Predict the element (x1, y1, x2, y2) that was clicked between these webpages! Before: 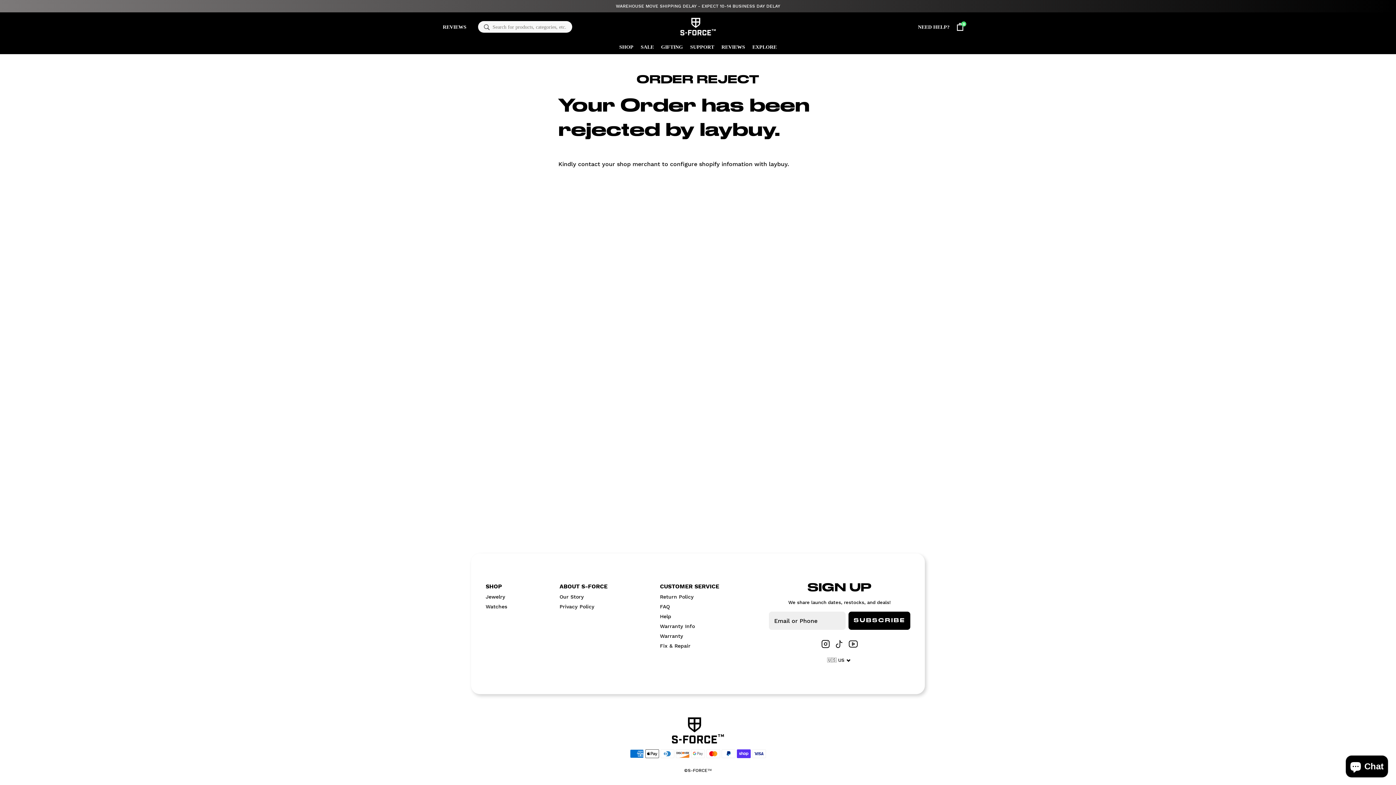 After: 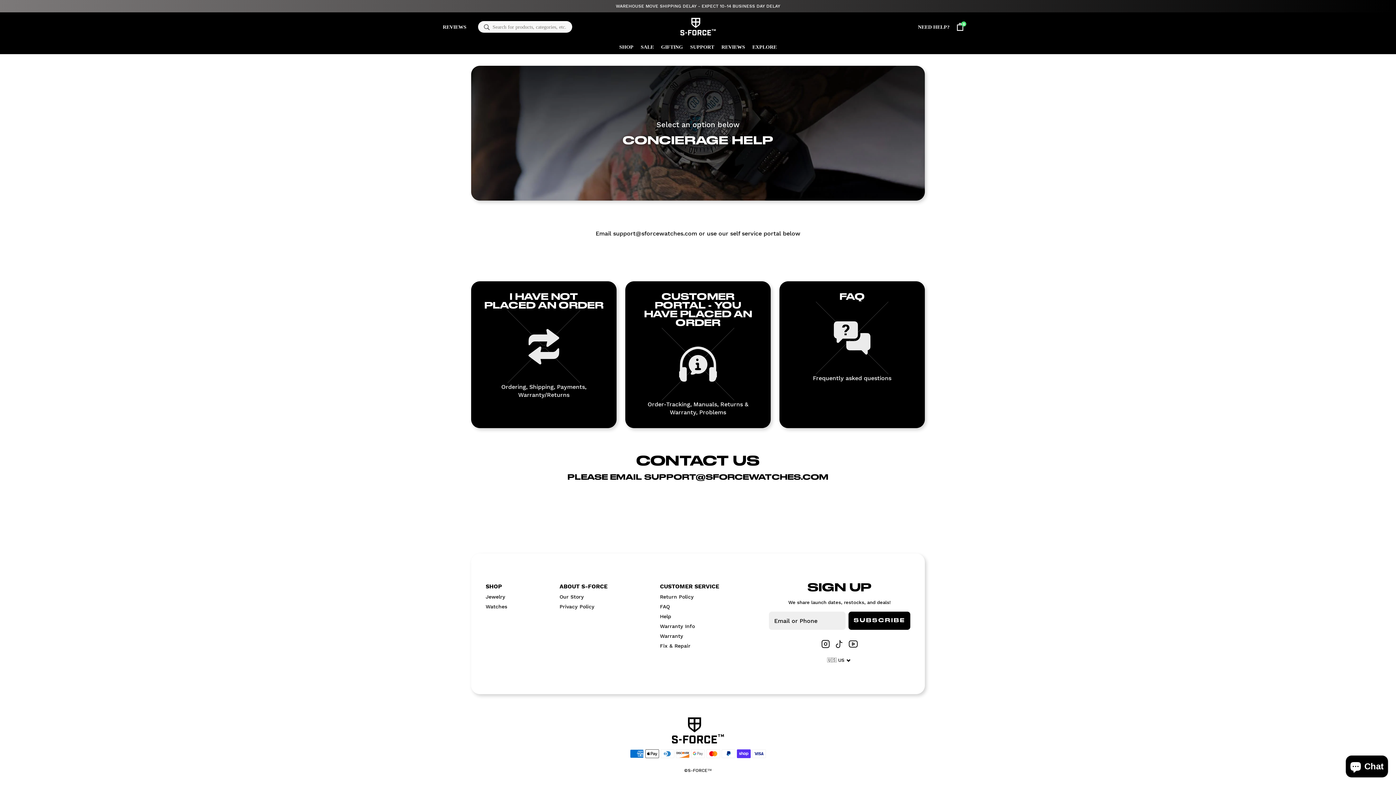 Action: bbox: (660, 613, 719, 620) label: Help